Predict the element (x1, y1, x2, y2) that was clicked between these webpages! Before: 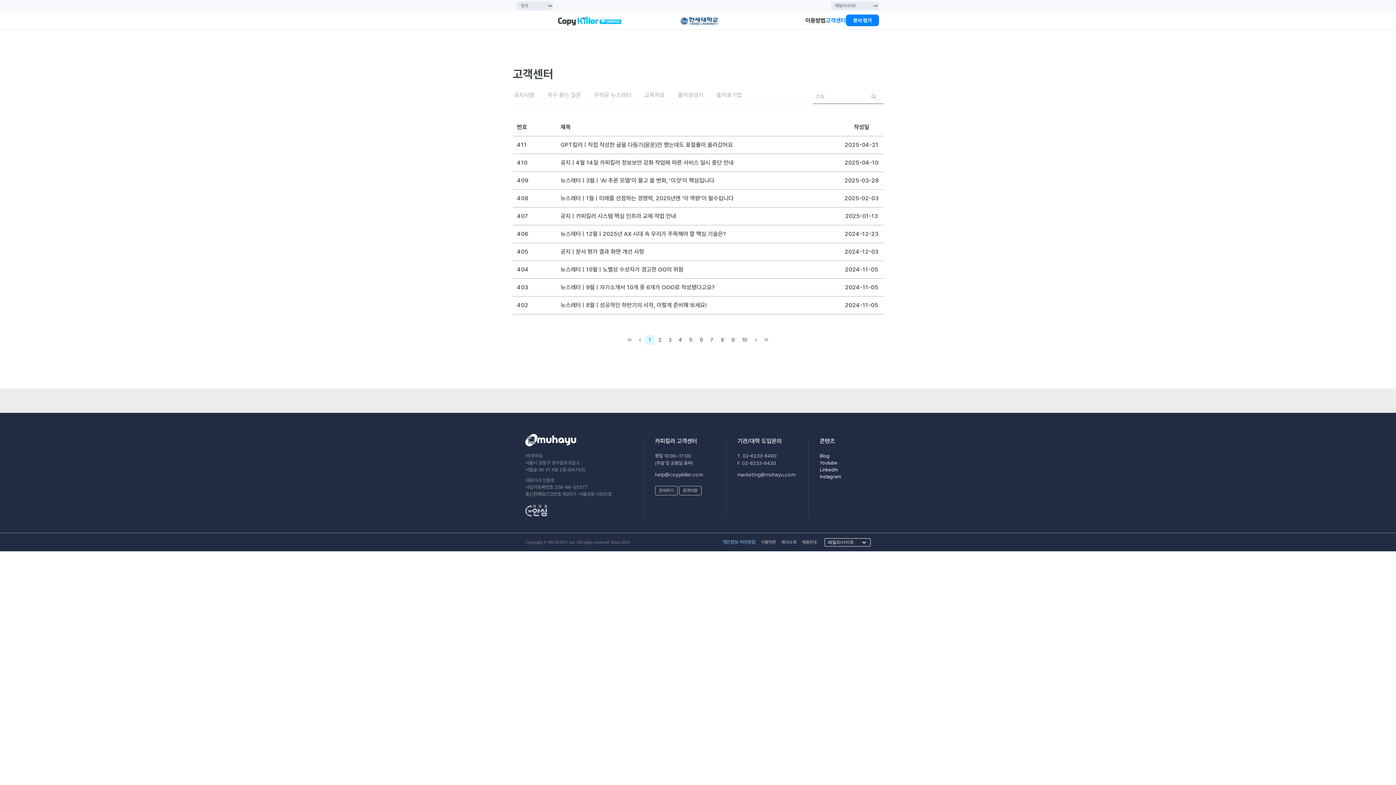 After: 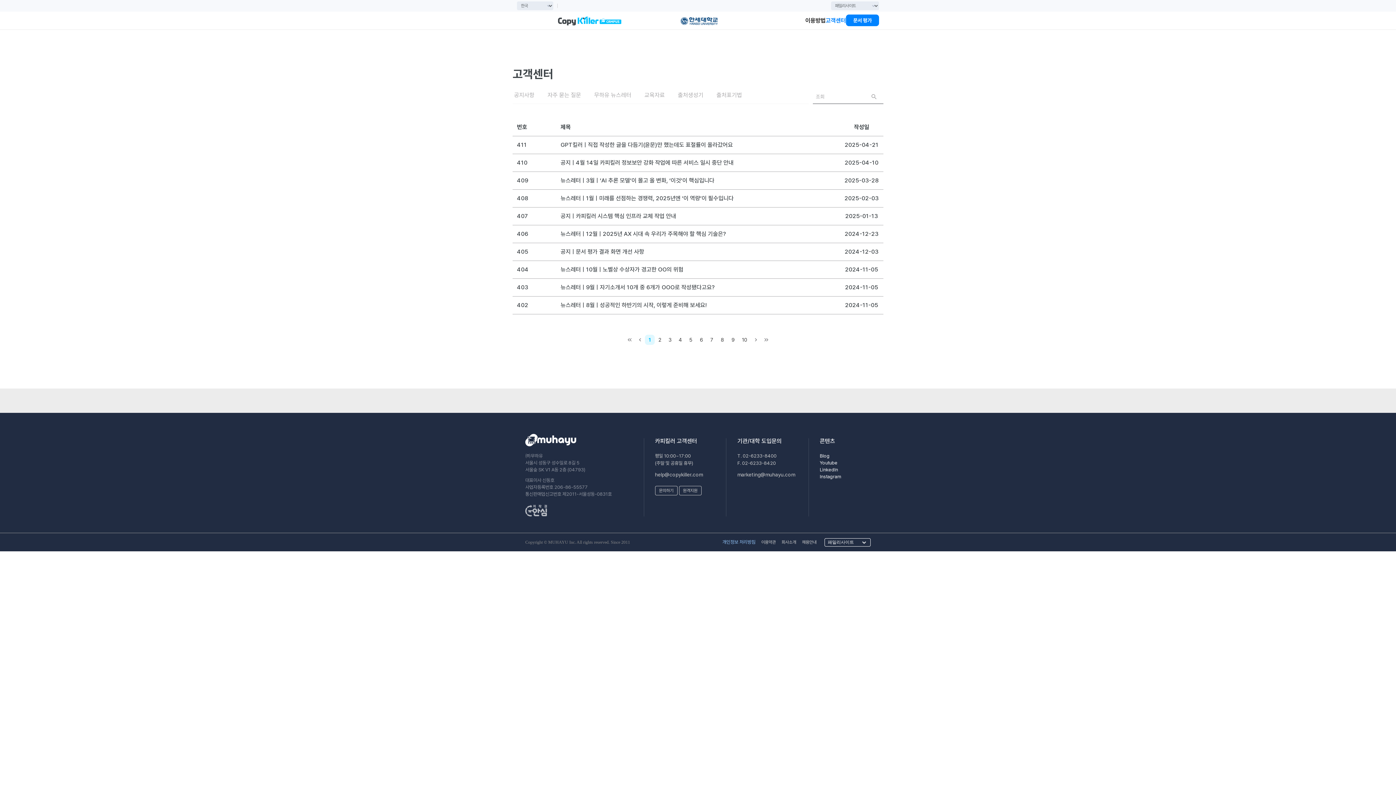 Action: bbox: (819, 460, 837, 465) label: Youtube